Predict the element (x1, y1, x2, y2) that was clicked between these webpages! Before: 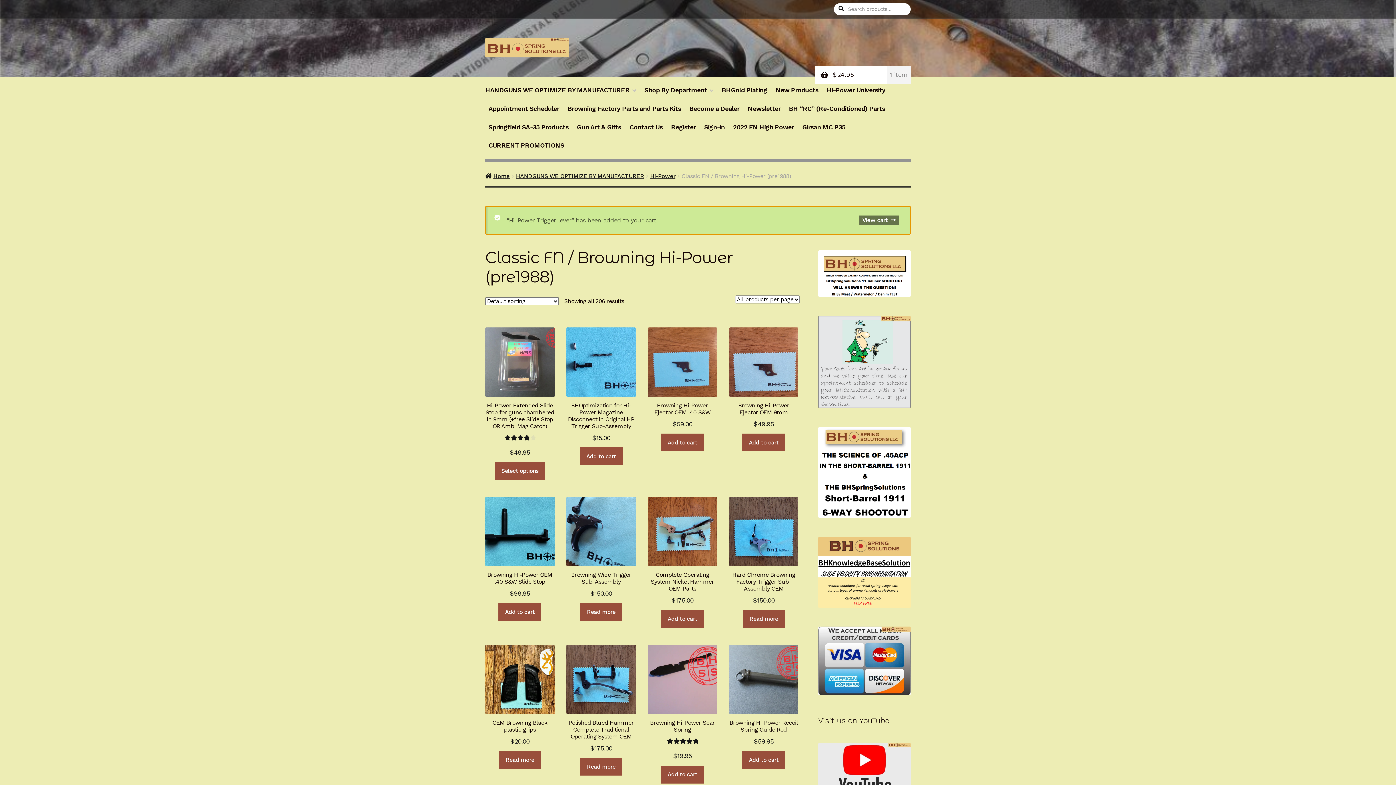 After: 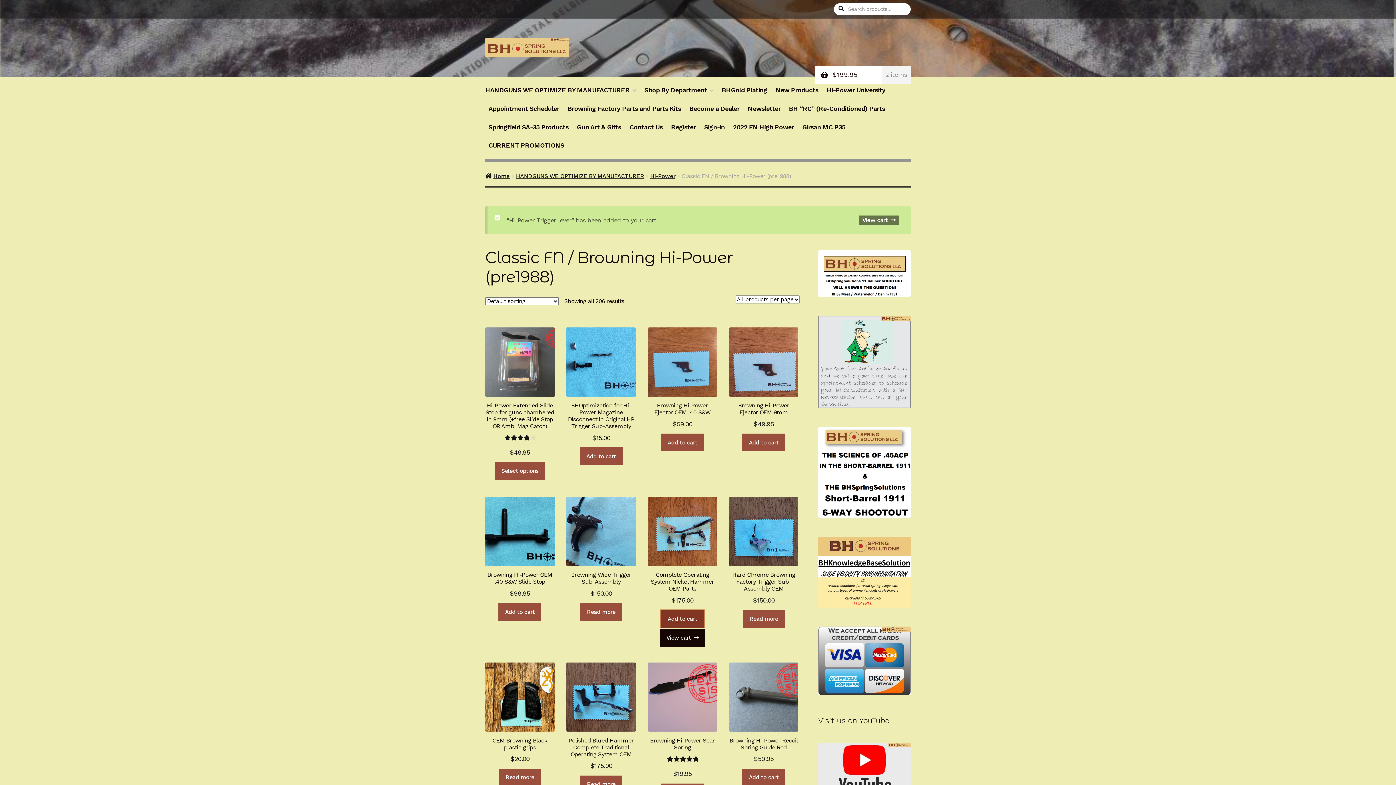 Action: label: Add to cart: “Complete Operating System Nickel Hammer OEM Parts” bbox: (661, 610, 704, 628)